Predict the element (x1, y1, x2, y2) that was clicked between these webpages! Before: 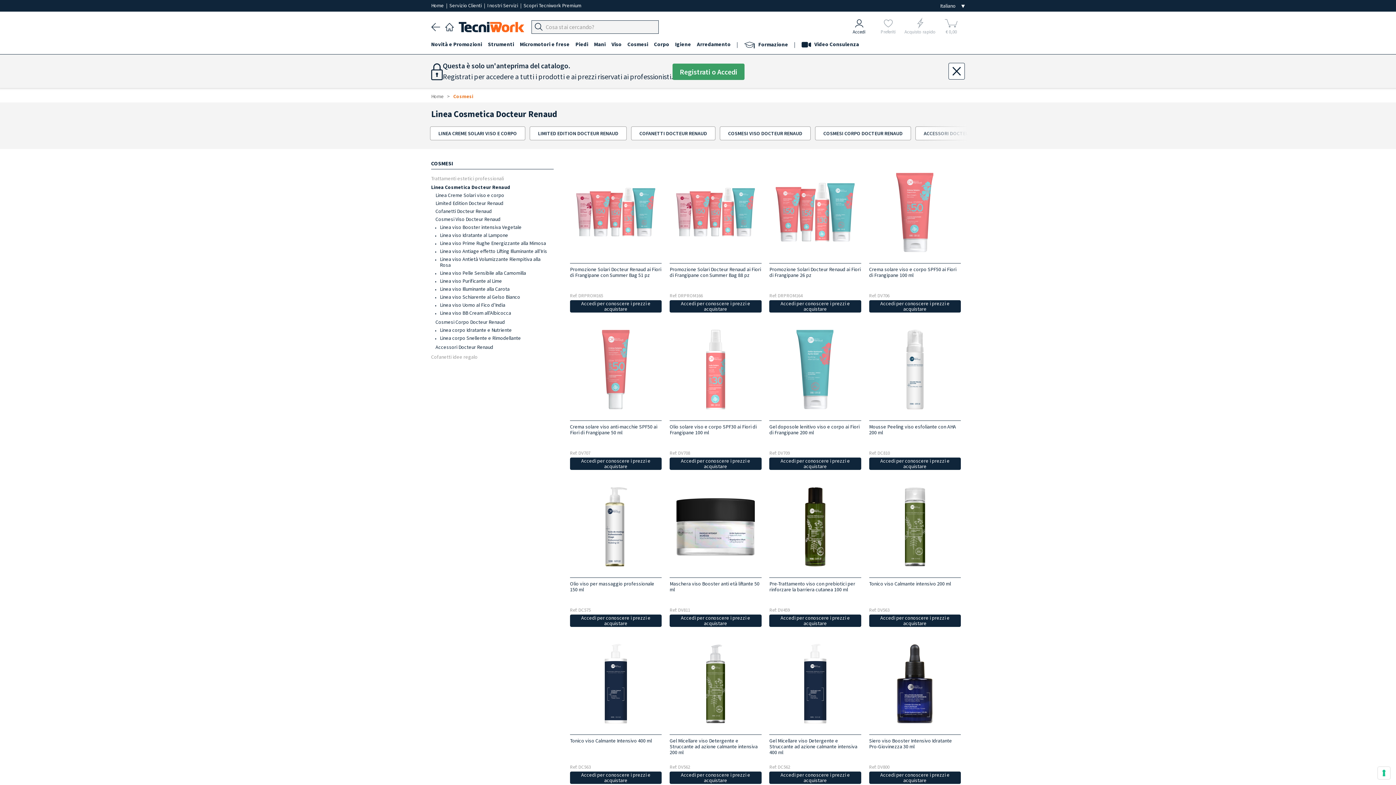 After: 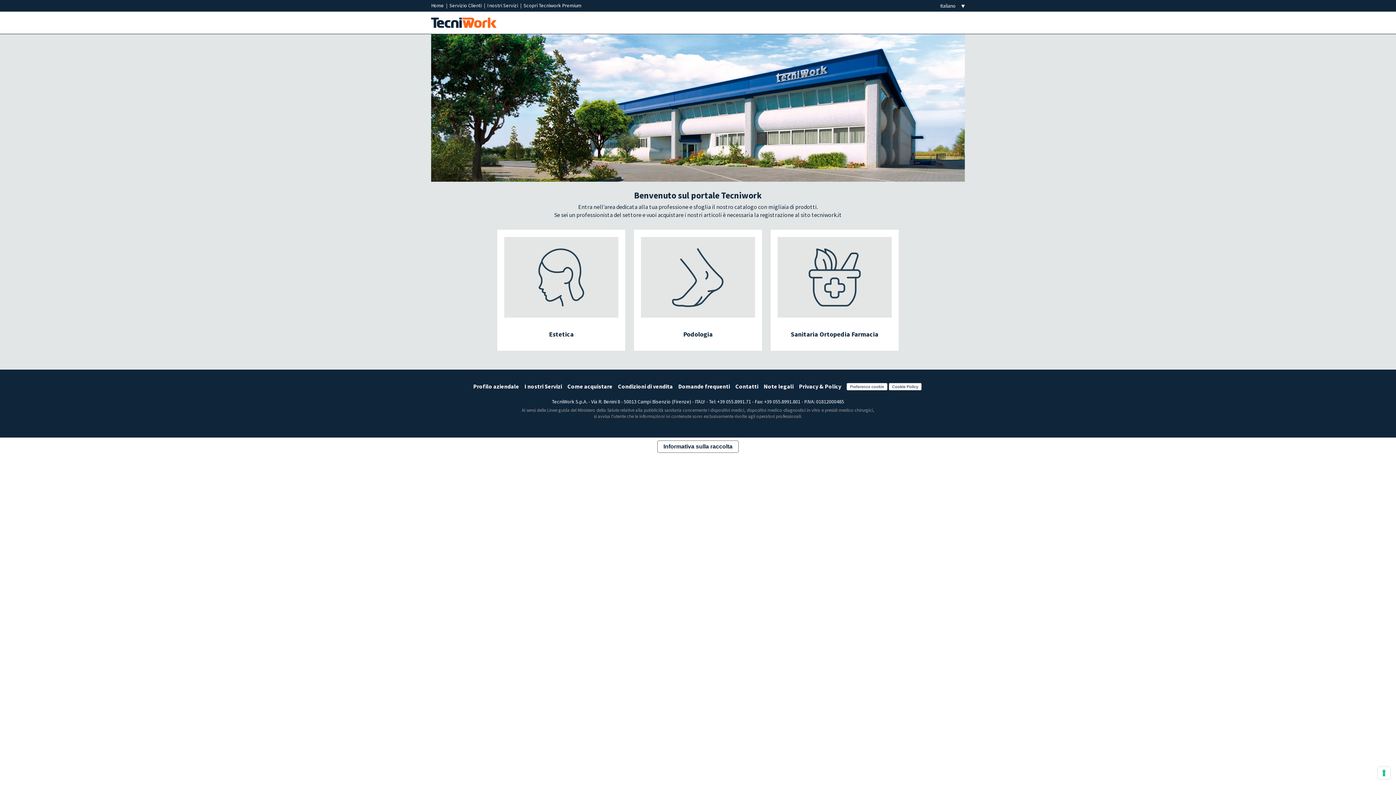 Action: label: Home  bbox: (431, 2, 445, 8)